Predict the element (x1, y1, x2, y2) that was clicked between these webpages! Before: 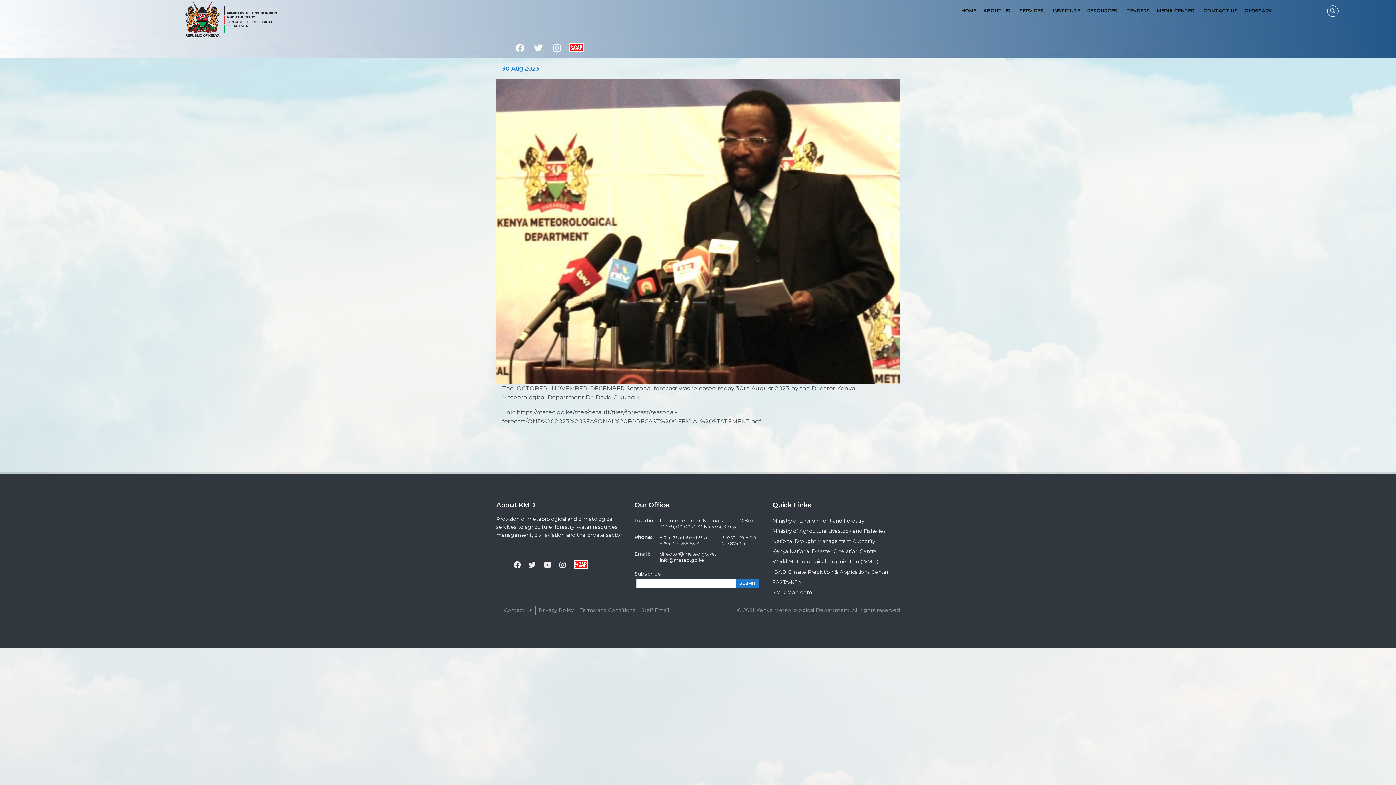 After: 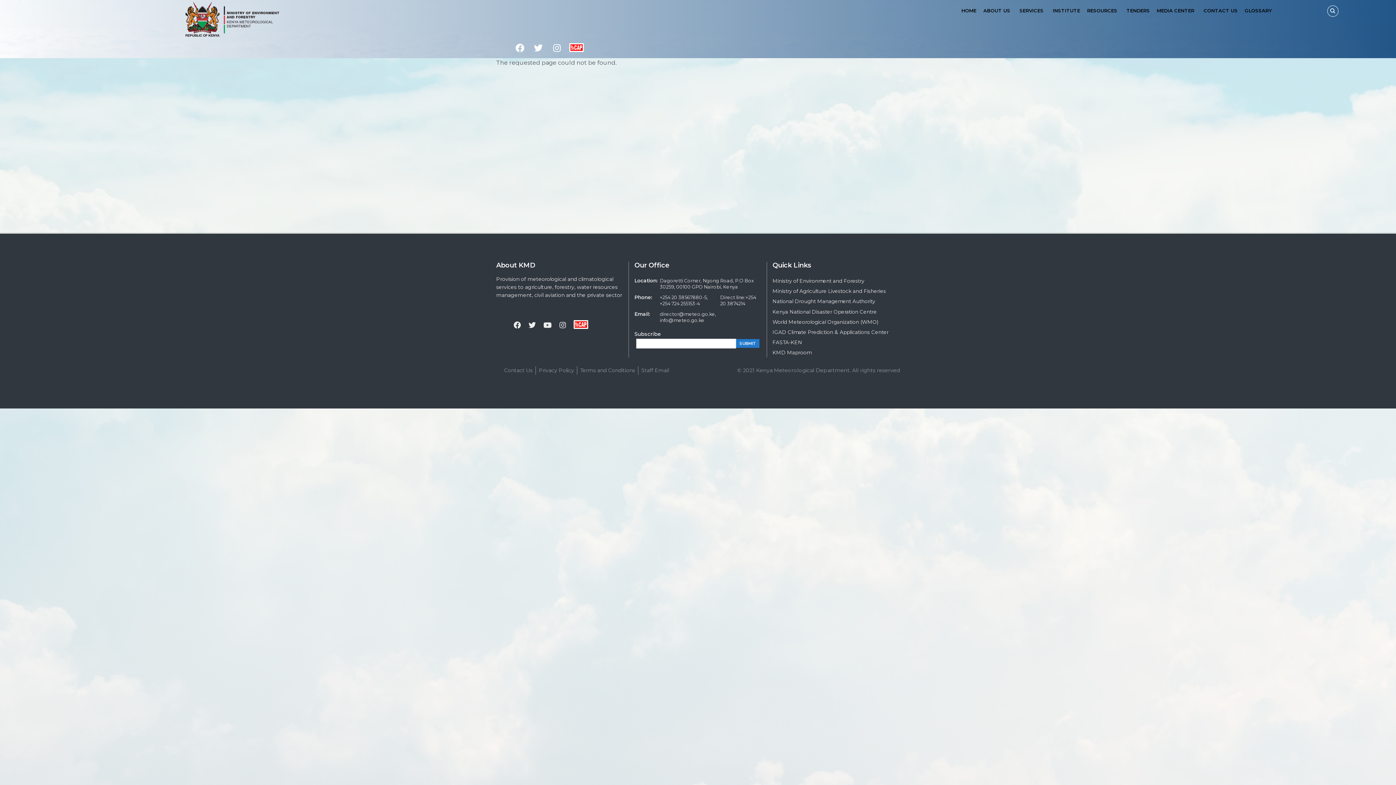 Action: label: Terms and Conditions bbox: (580, 607, 635, 613)